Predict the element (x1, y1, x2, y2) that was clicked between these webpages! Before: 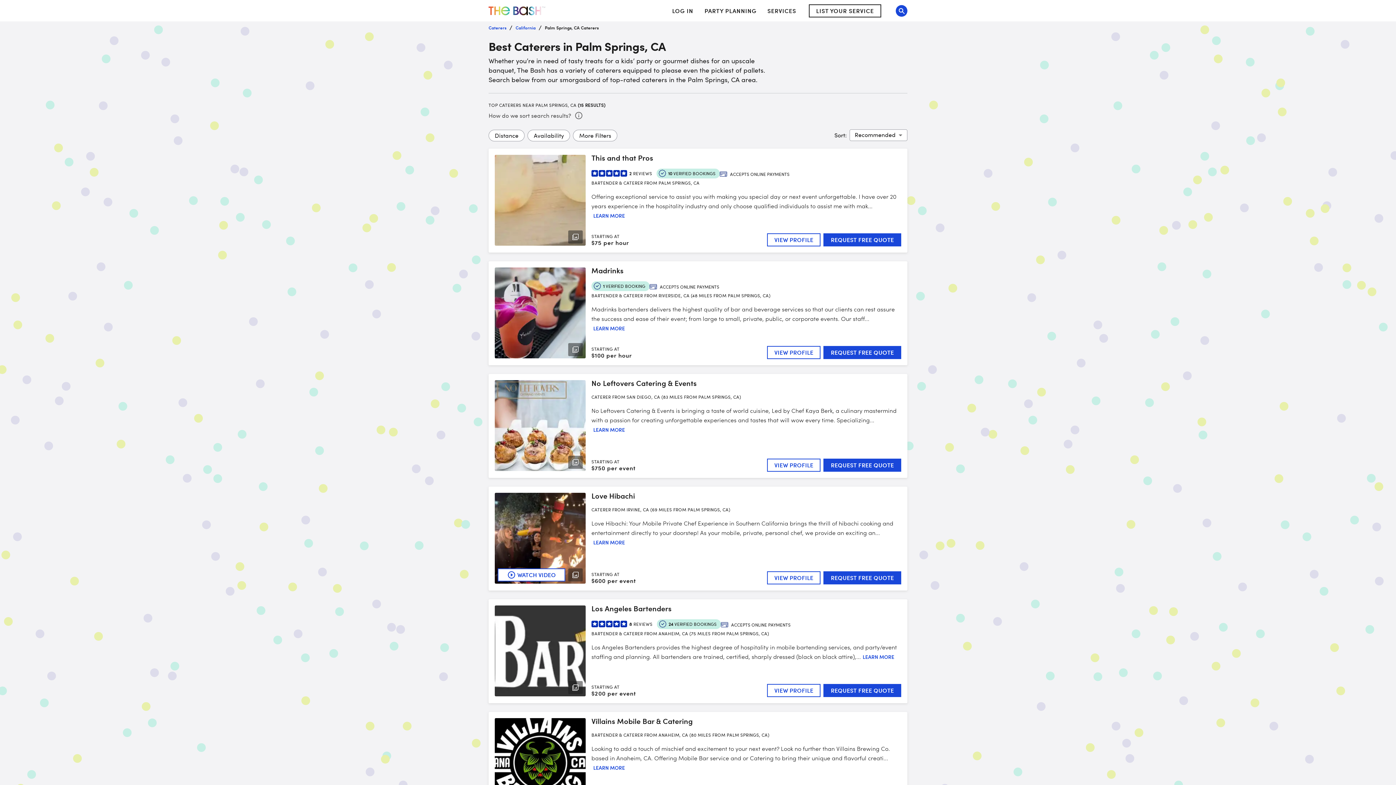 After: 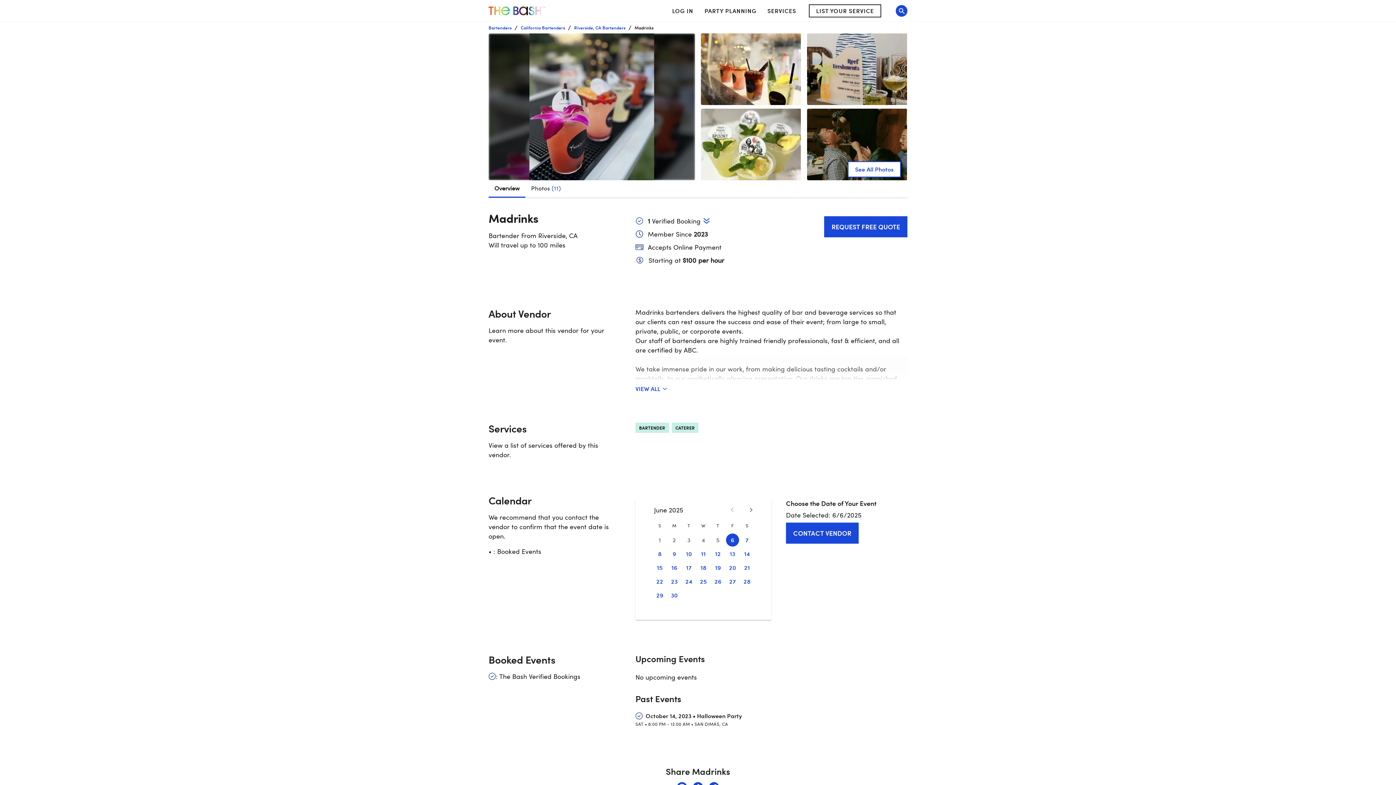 Action: label: Madrinks

1 VERIFIED BOOKING

ACCEPTS ONLINE PAYMENTS

BARTENDER & CATERER FROM RIVERSIDE, CA (48 MILES FROM PALM SPRINGS, CA)

Madrinks bartenders delivers the highest quality of bar and beverage services so that our clients can rest assure the success and ease of their event; from large to small, private, public, or corporate events. Our staff...

LEARN MORE
STARTING AT
$100 per hour
VIEW PROFILE
REQUEST FREE QUOTE bbox: (488, 261, 907, 365)